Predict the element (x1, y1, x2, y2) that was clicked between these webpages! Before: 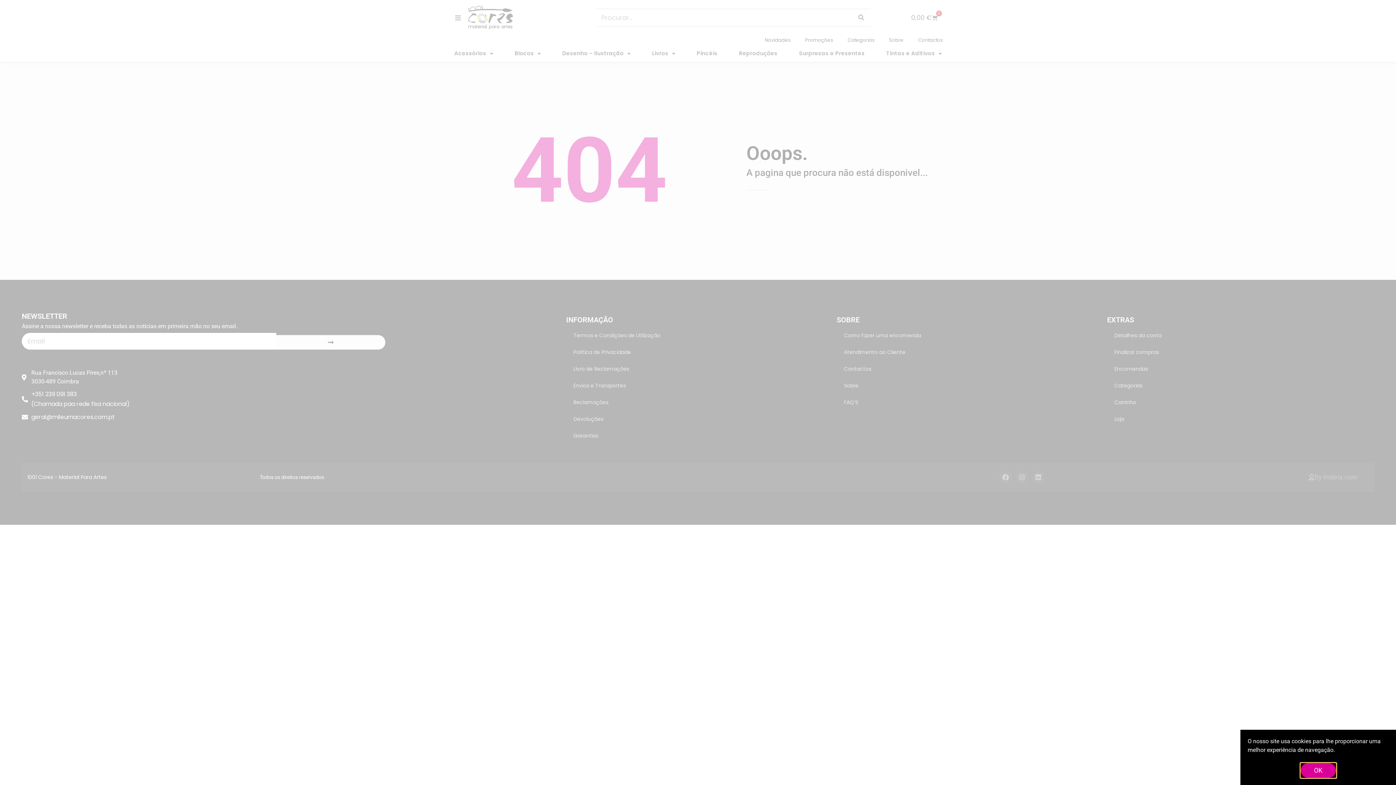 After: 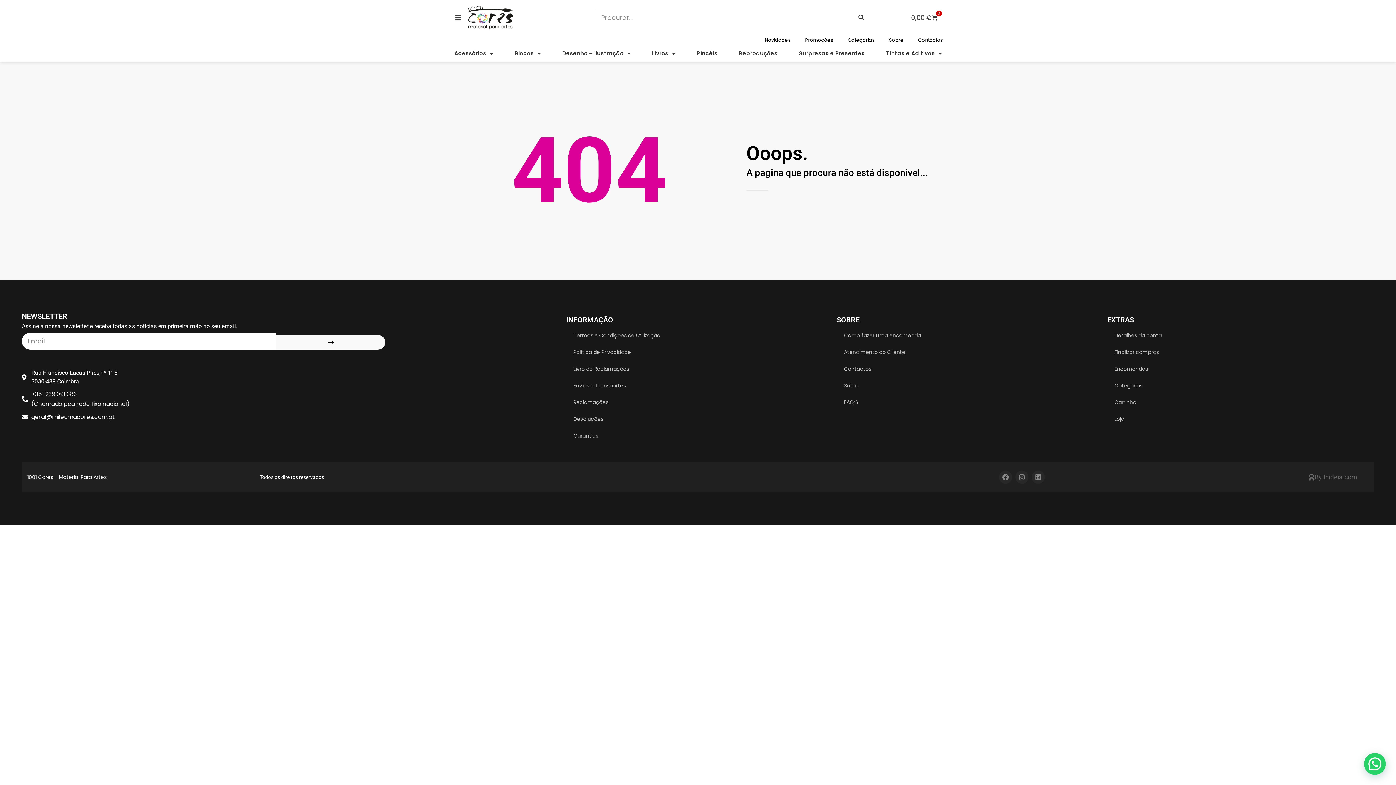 Action: bbox: (1300, 763, 1336, 778) label: OK